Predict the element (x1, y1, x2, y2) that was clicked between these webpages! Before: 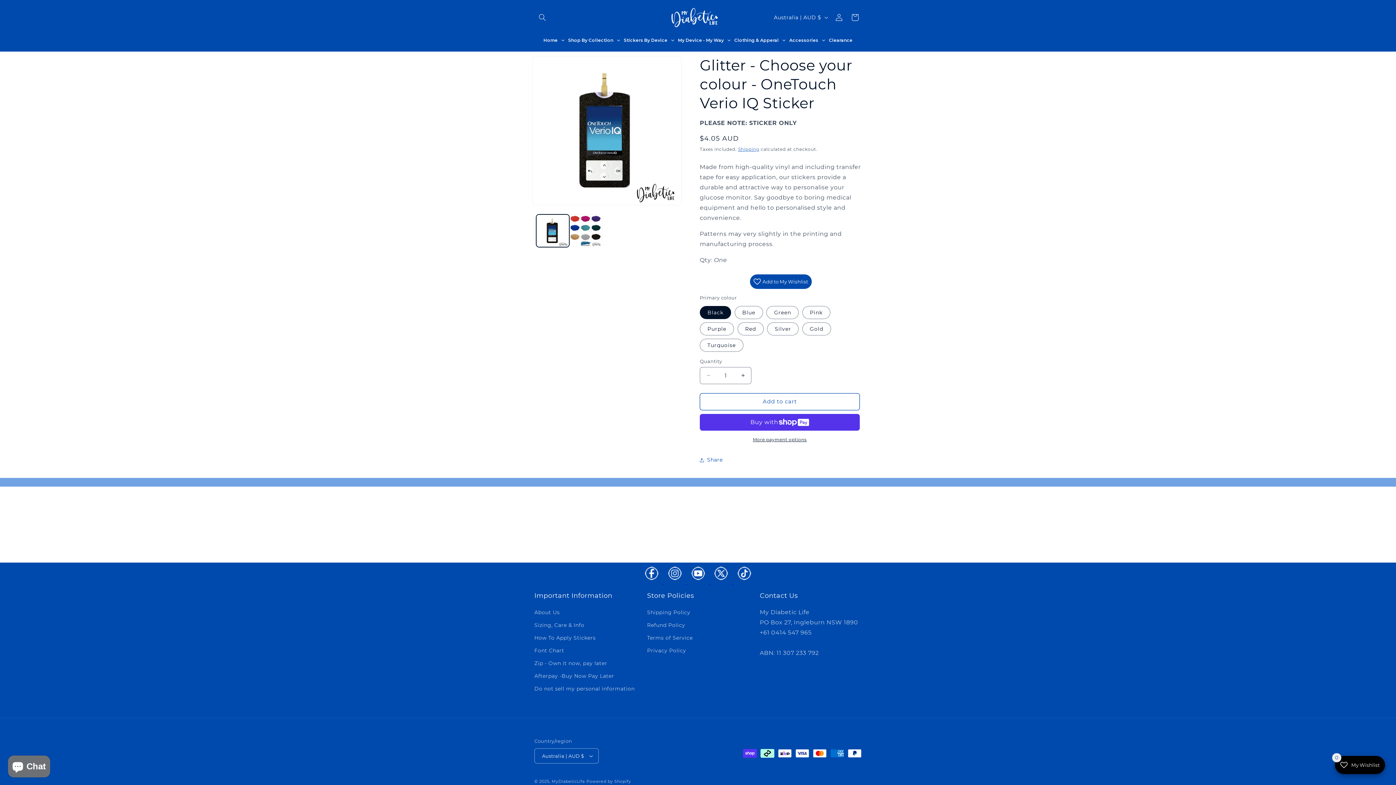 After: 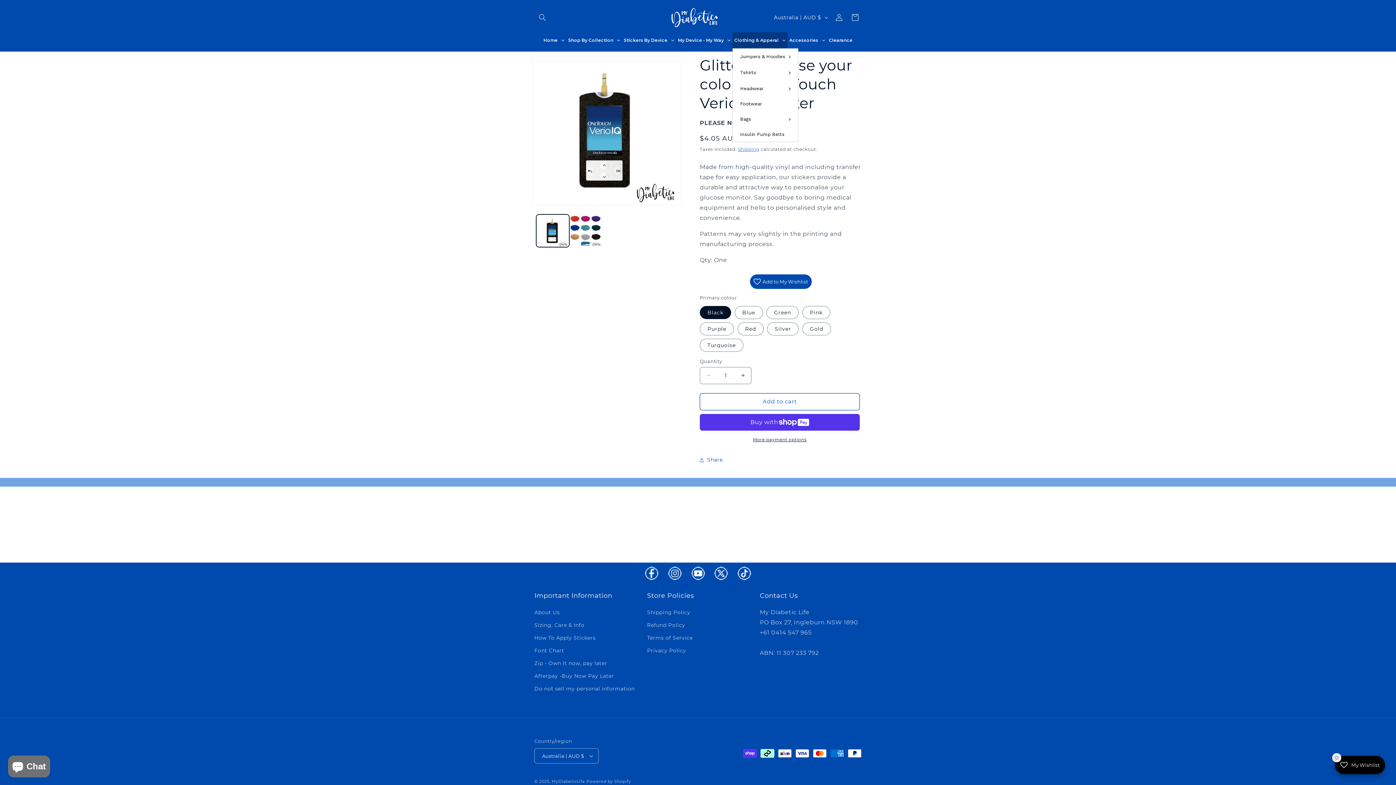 Action: label: Clothing & Apperal bbox: (732, 32, 787, 48)